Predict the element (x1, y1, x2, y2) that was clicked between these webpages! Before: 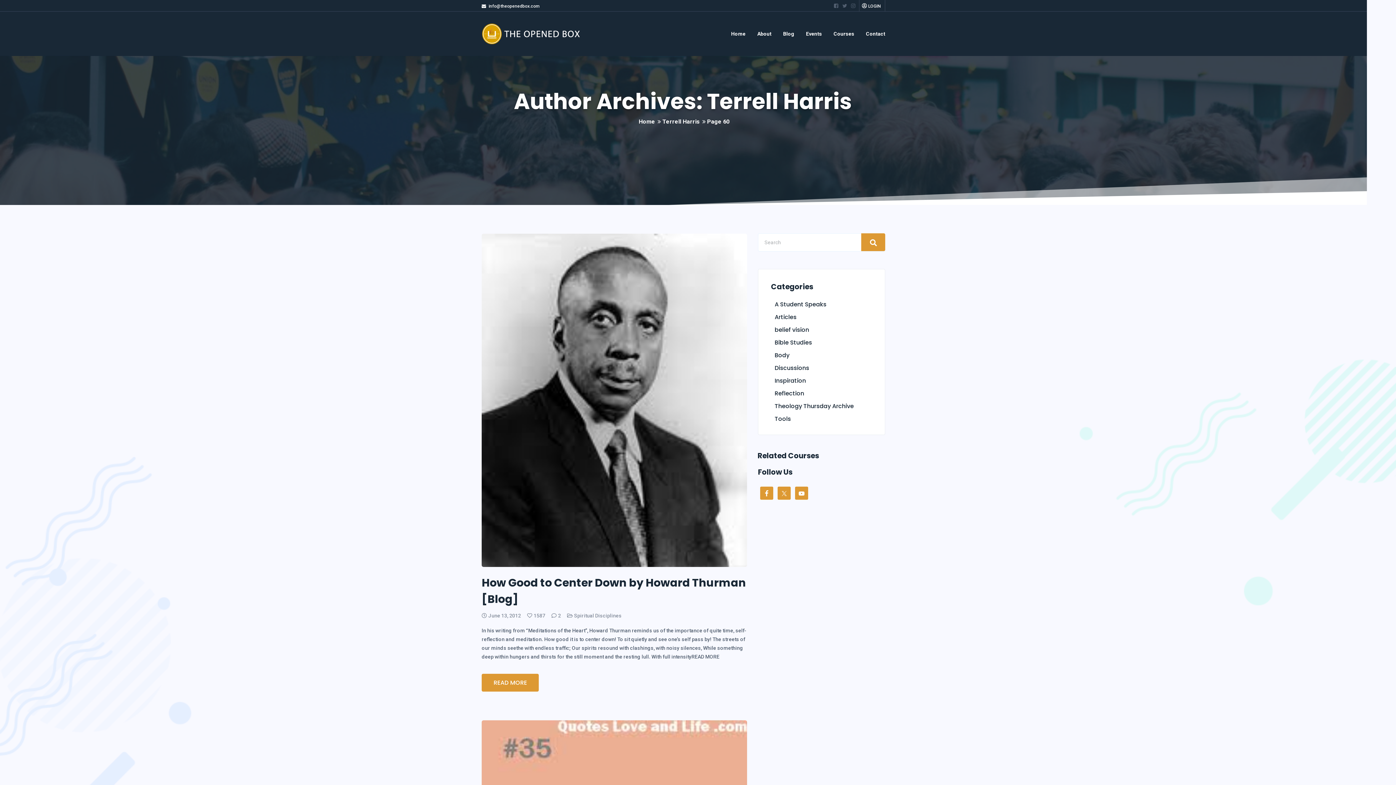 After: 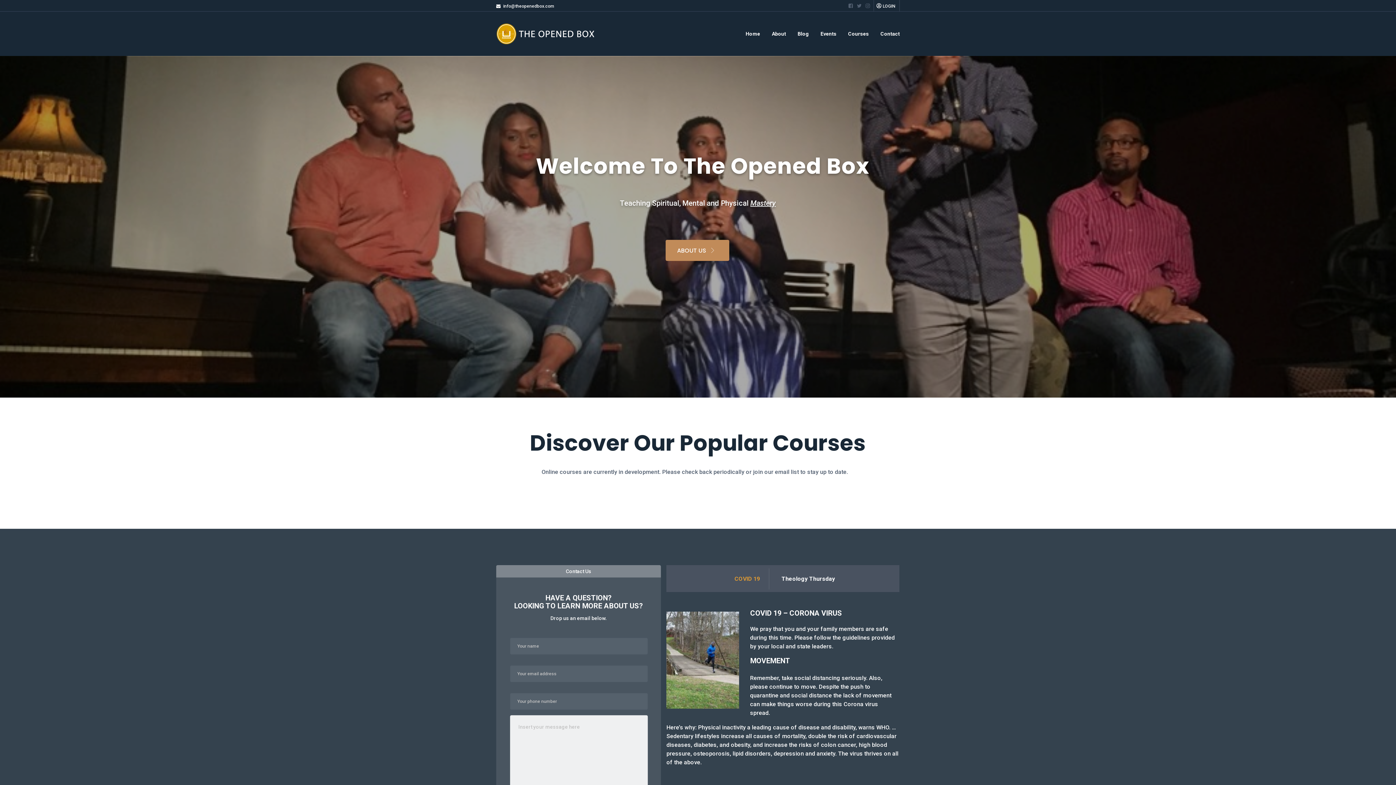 Action: bbox: (731, 18, 745, 49) label: Home